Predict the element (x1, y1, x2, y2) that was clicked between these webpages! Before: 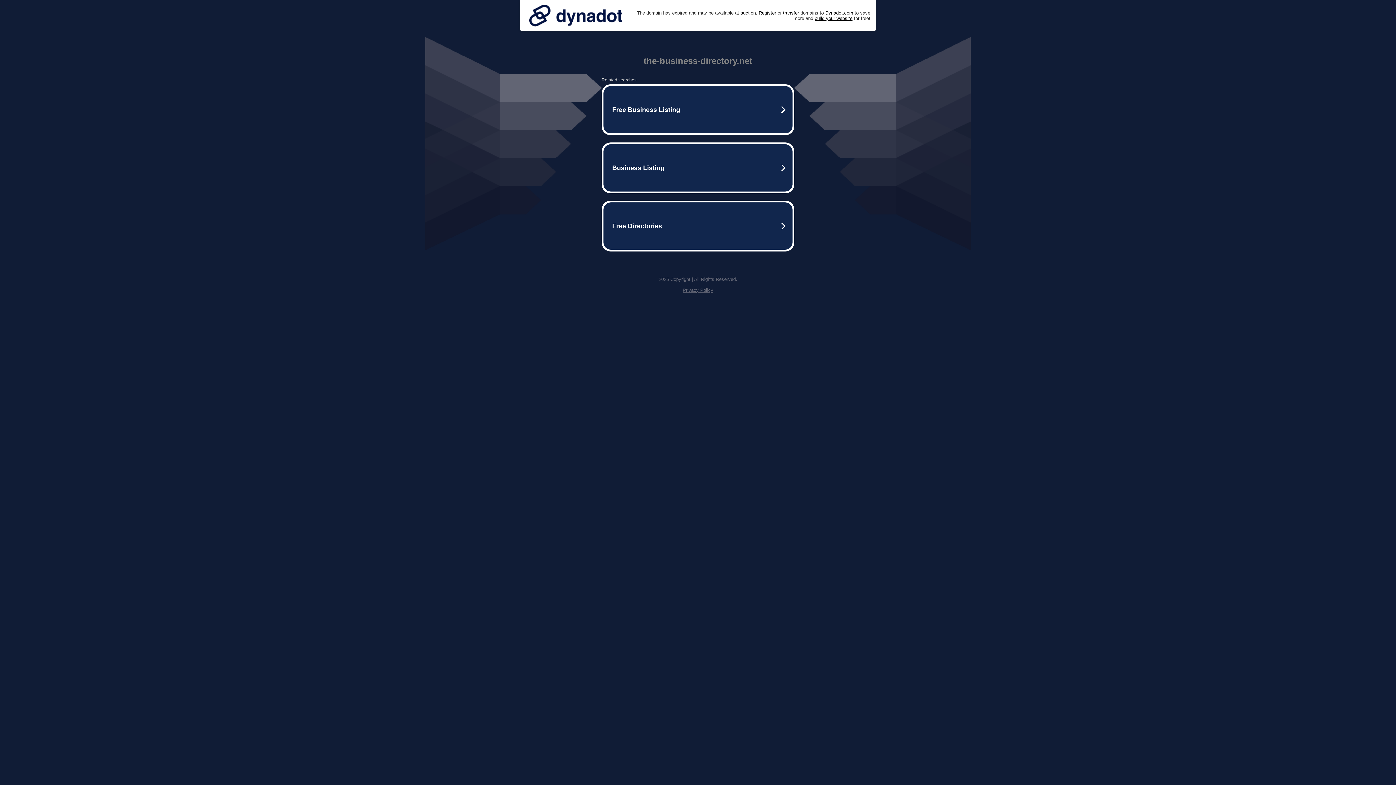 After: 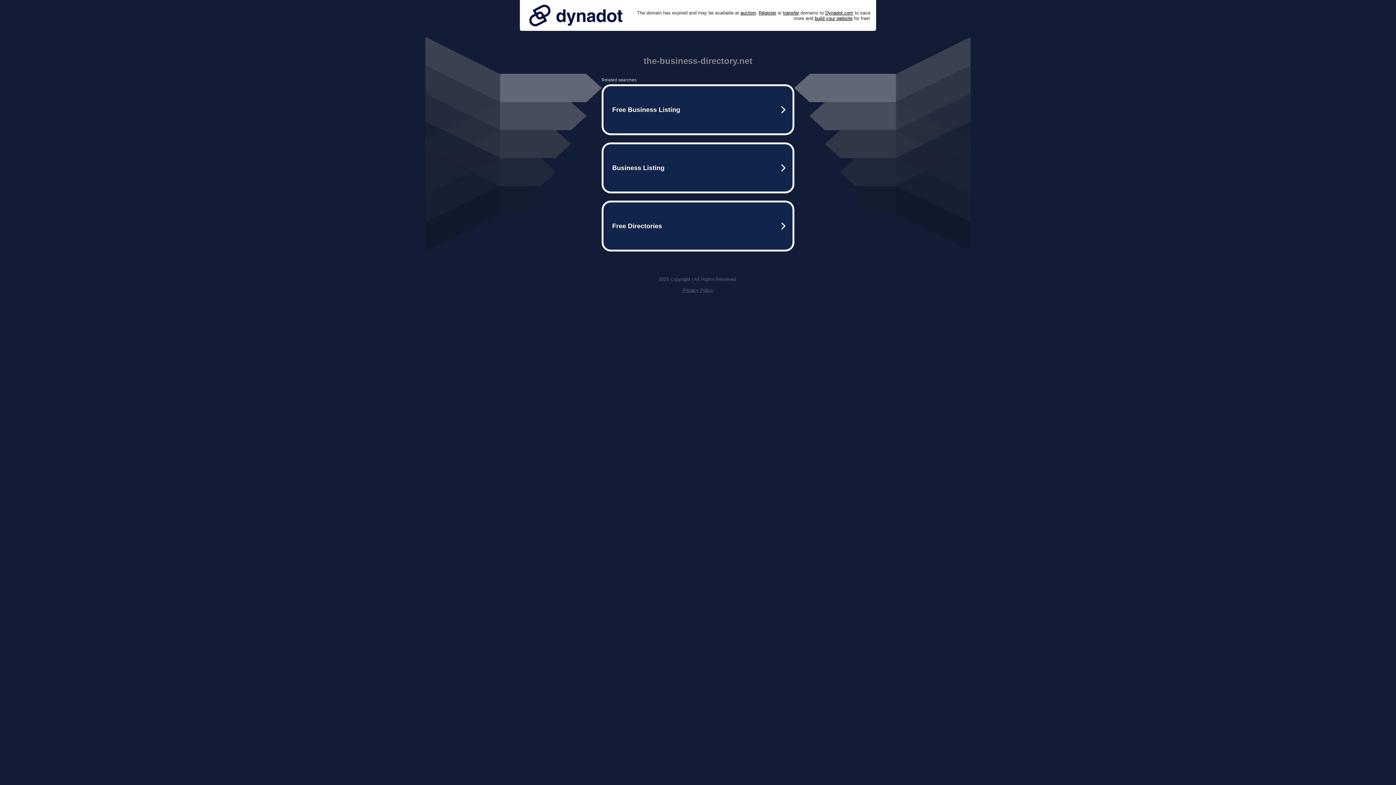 Action: label: Privacy Policy bbox: (682, 287, 713, 293)